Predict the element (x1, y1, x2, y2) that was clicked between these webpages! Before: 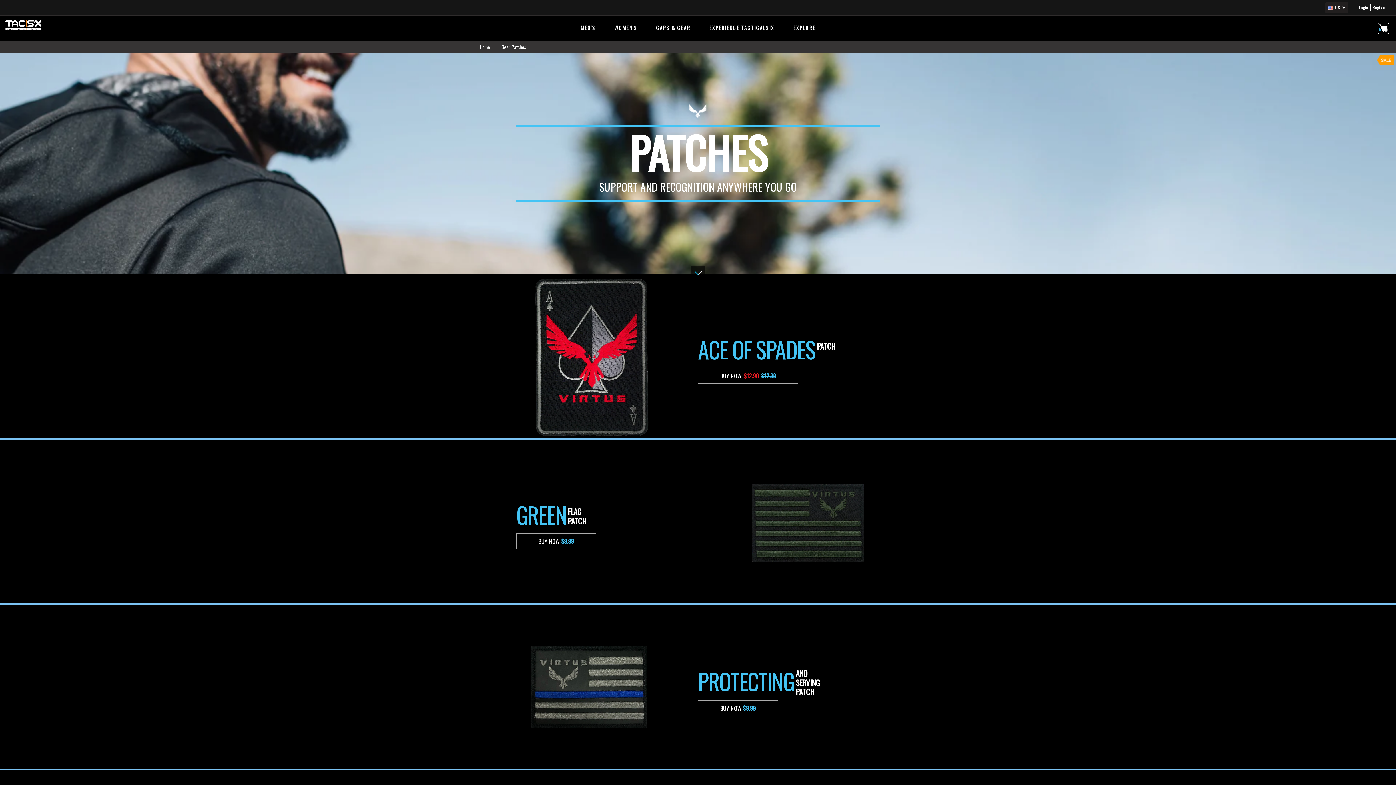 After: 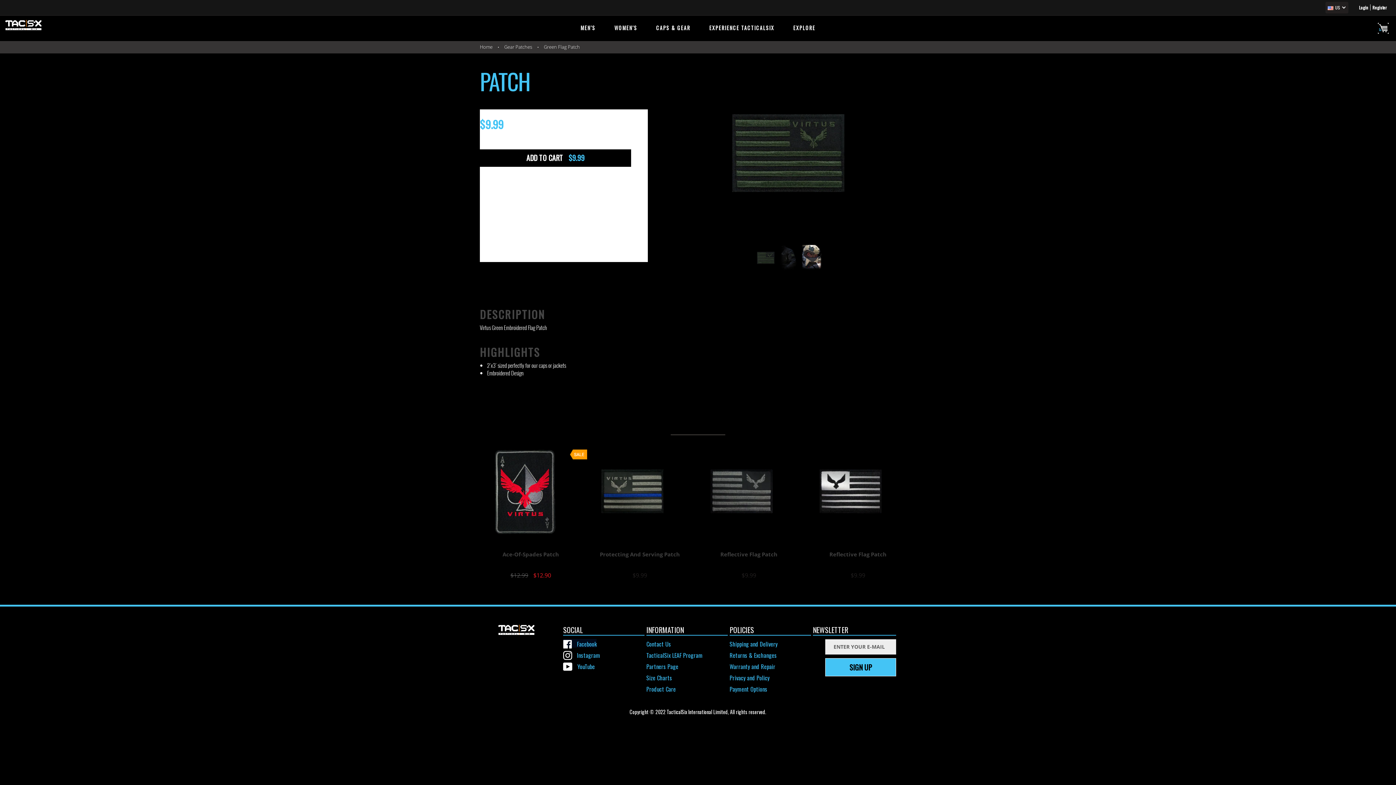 Action: bbox: (698, 440, 916, 603)